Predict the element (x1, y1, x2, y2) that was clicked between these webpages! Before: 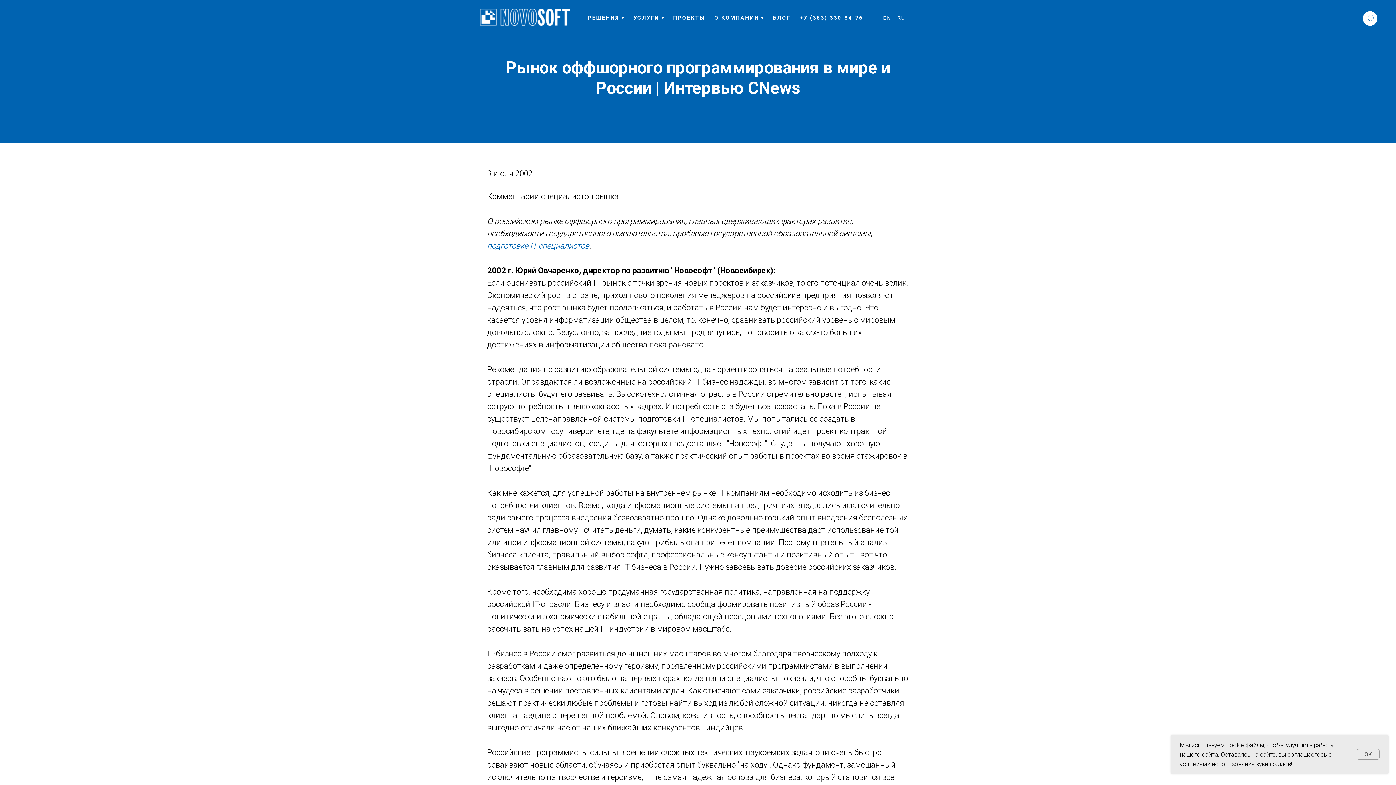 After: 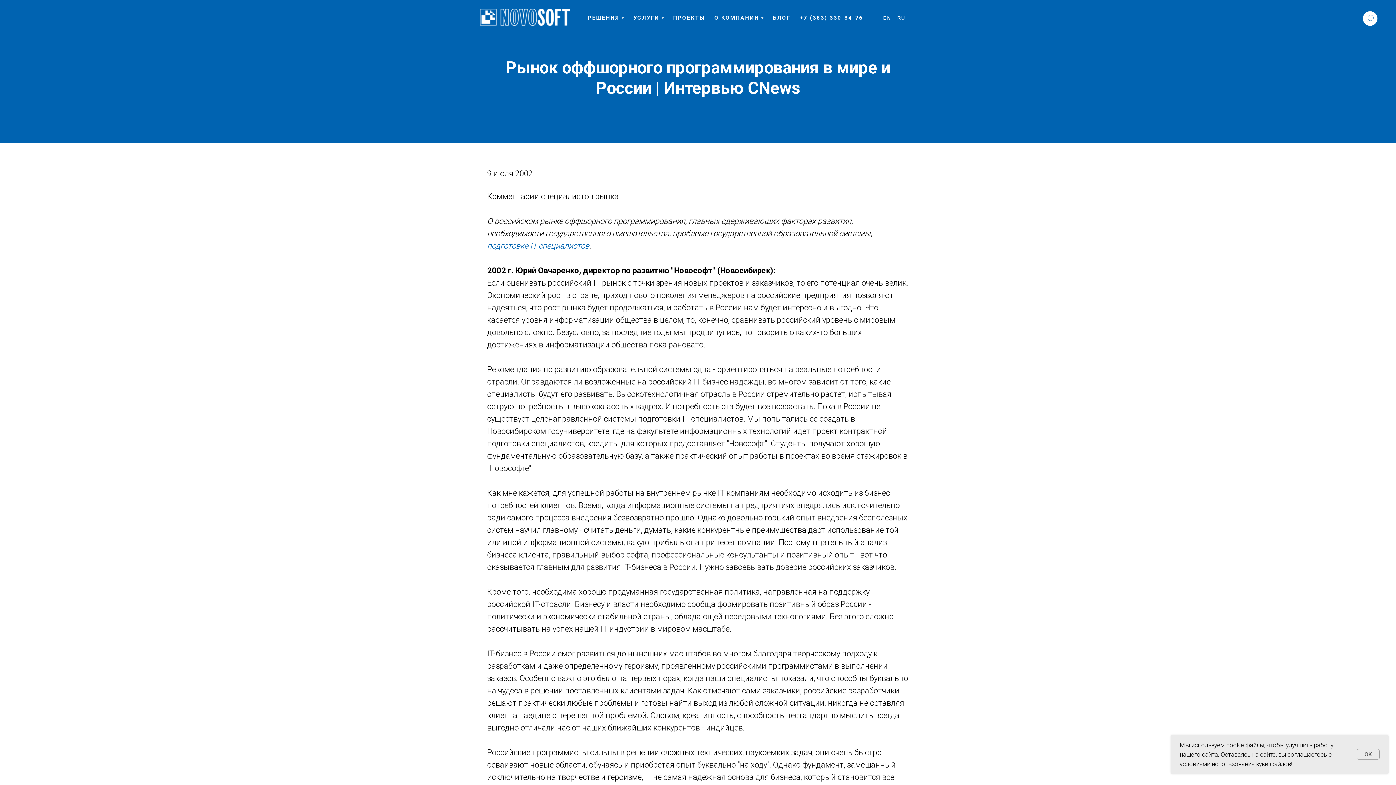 Action: label: +7 (383) 330-34-76 bbox: (800, 14, 863, 21)